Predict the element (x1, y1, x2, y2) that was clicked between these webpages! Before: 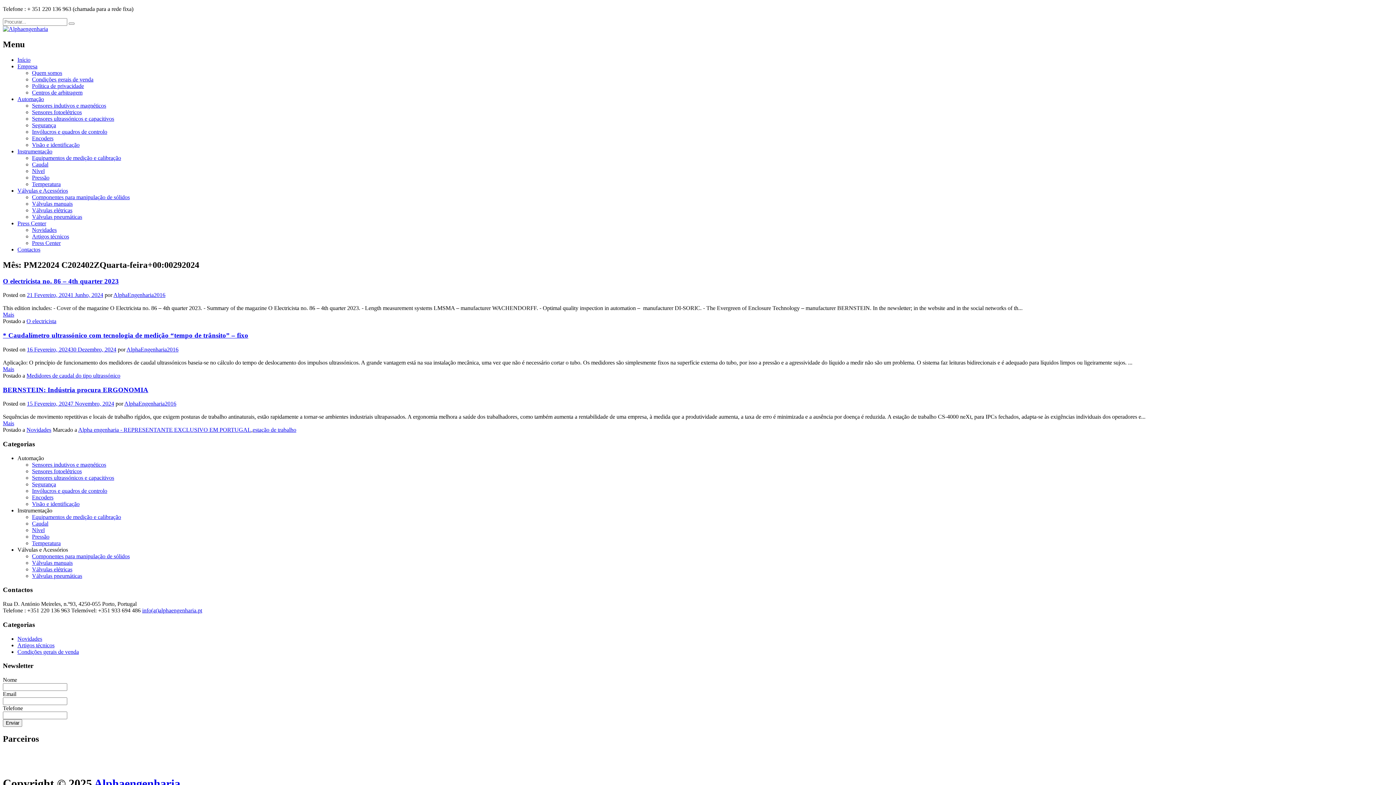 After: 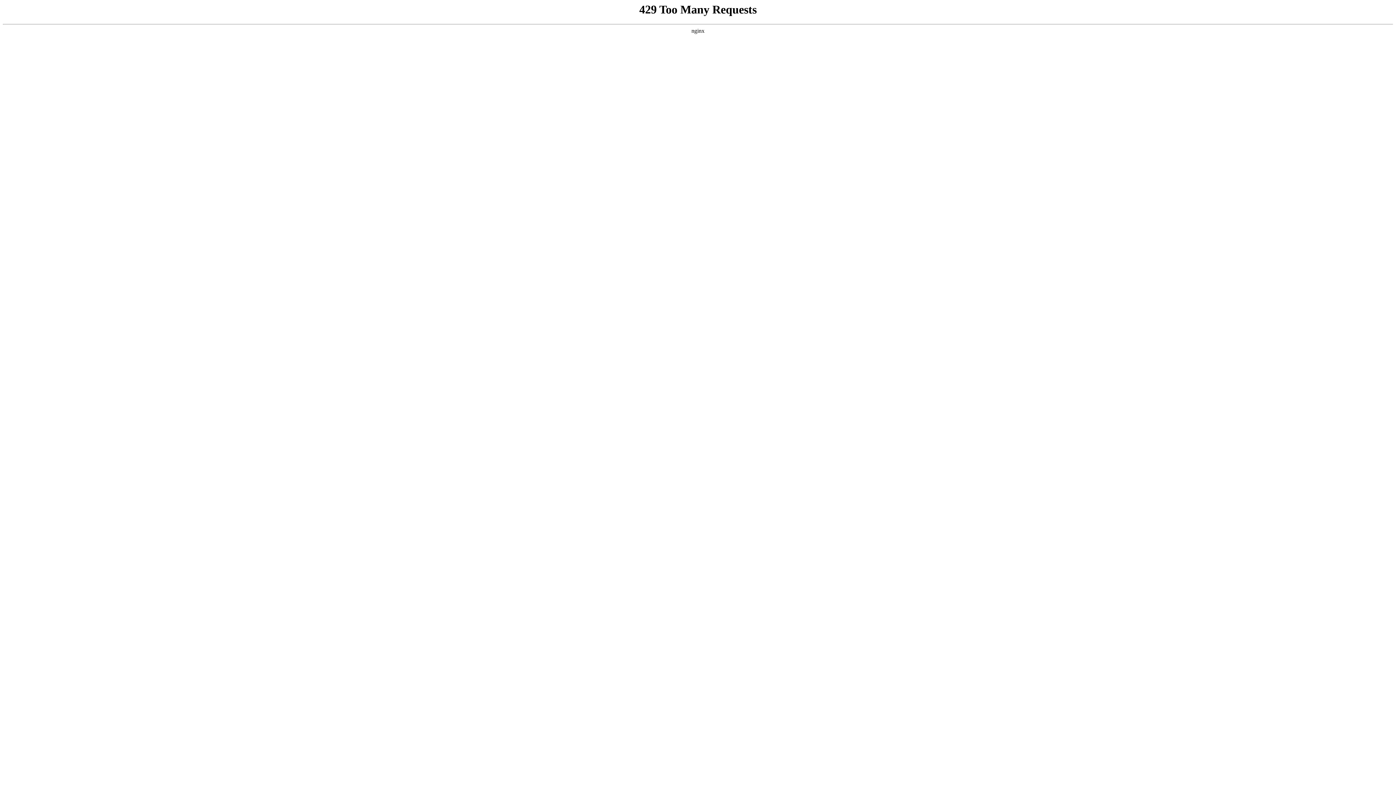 Action: bbox: (32, 115, 114, 121) label: Sensores ultrassónicos e capacitivos